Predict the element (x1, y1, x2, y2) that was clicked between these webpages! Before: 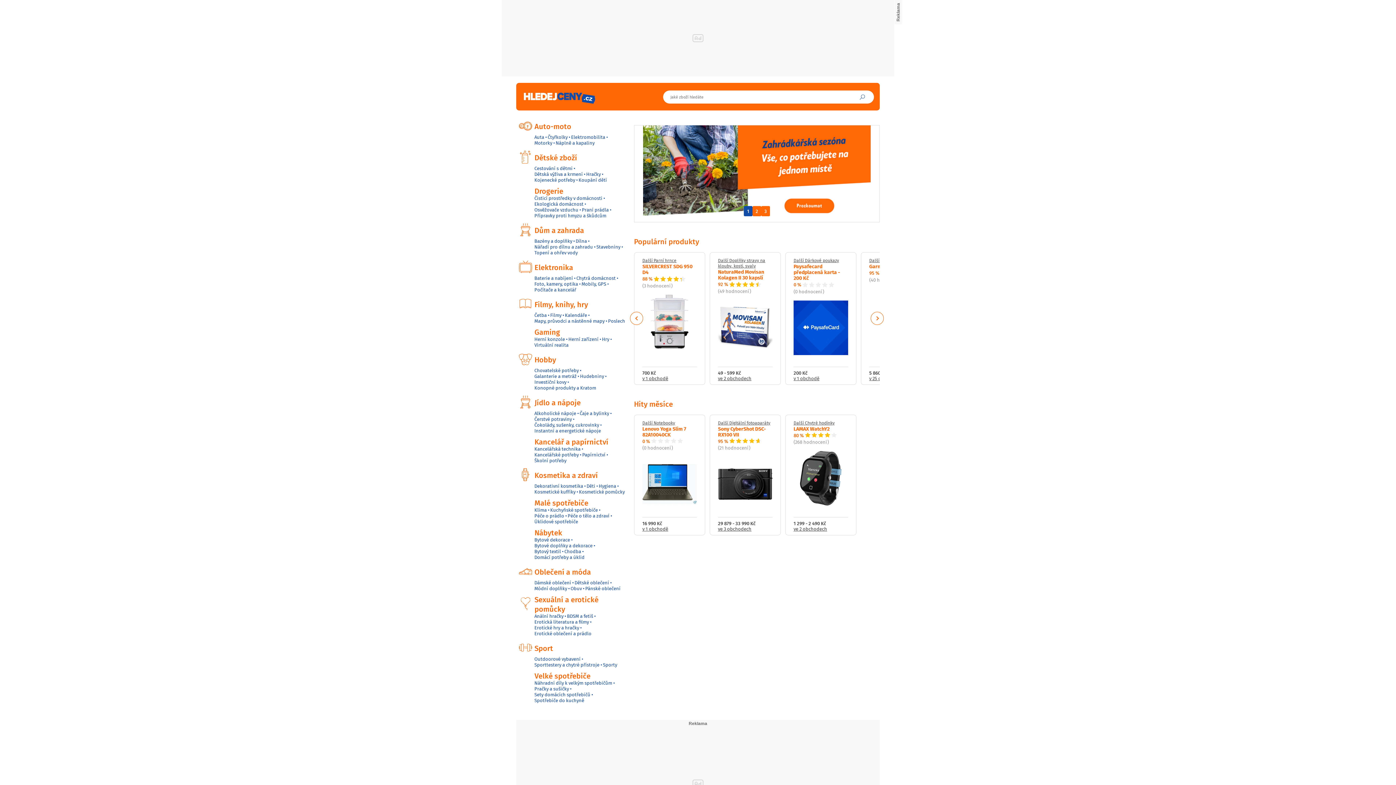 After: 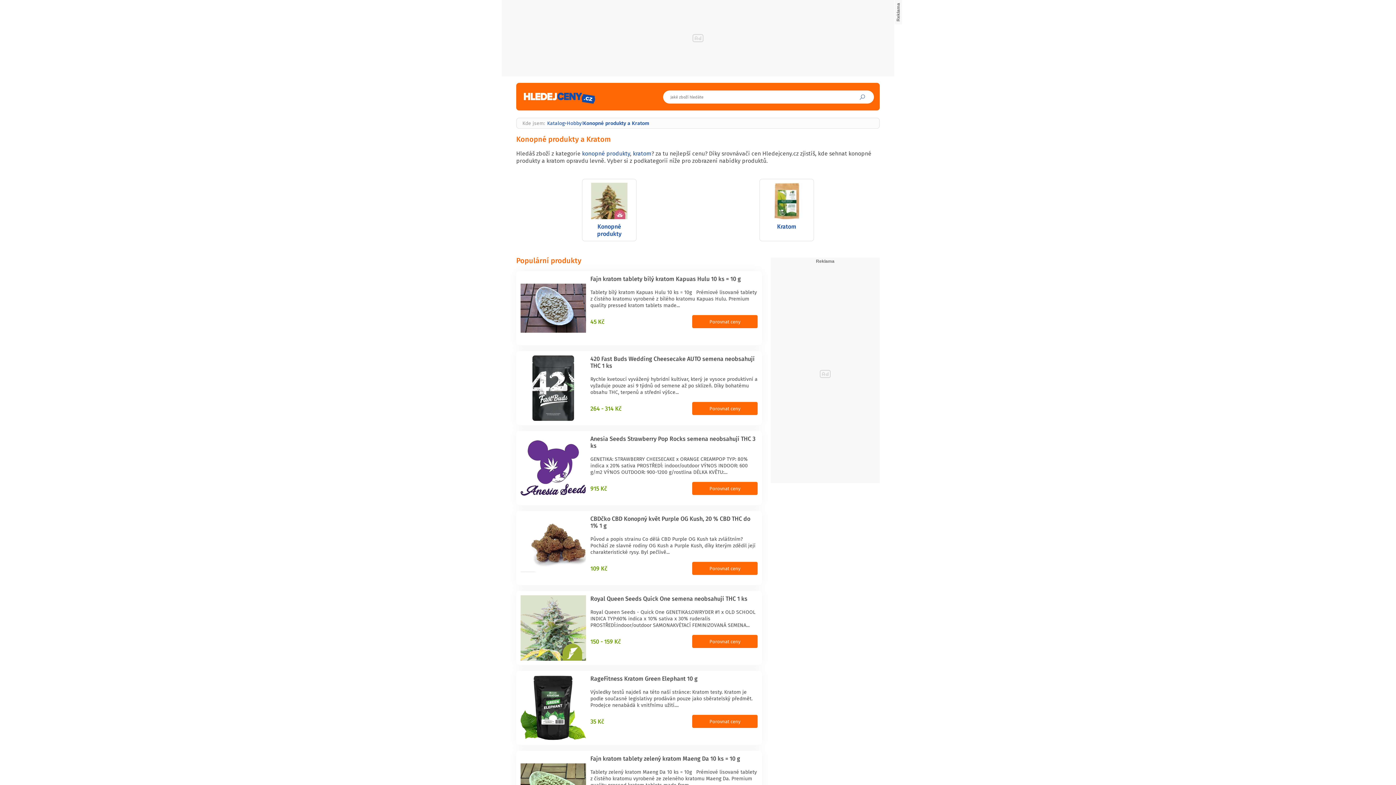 Action: label: Konopné produkty a Kratom bbox: (534, 385, 596, 391)